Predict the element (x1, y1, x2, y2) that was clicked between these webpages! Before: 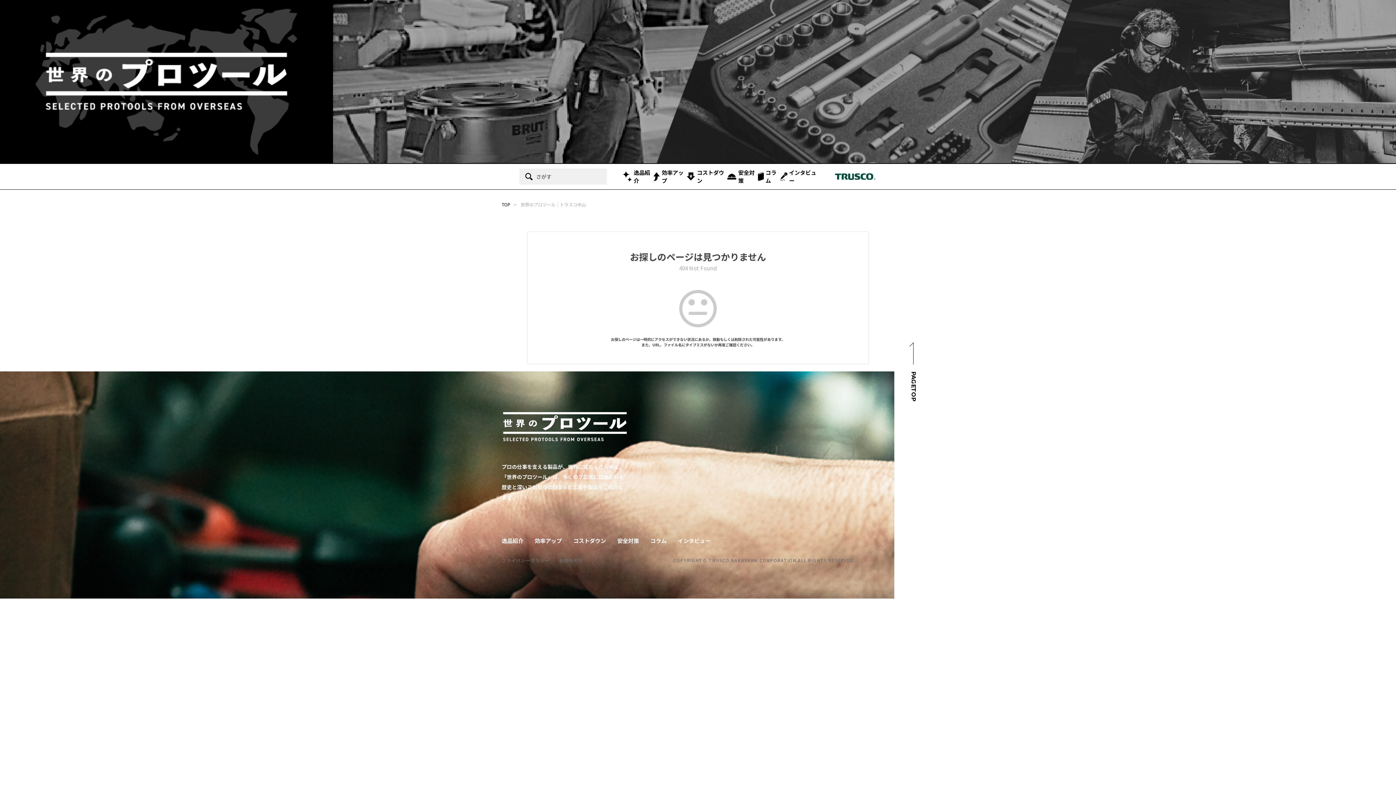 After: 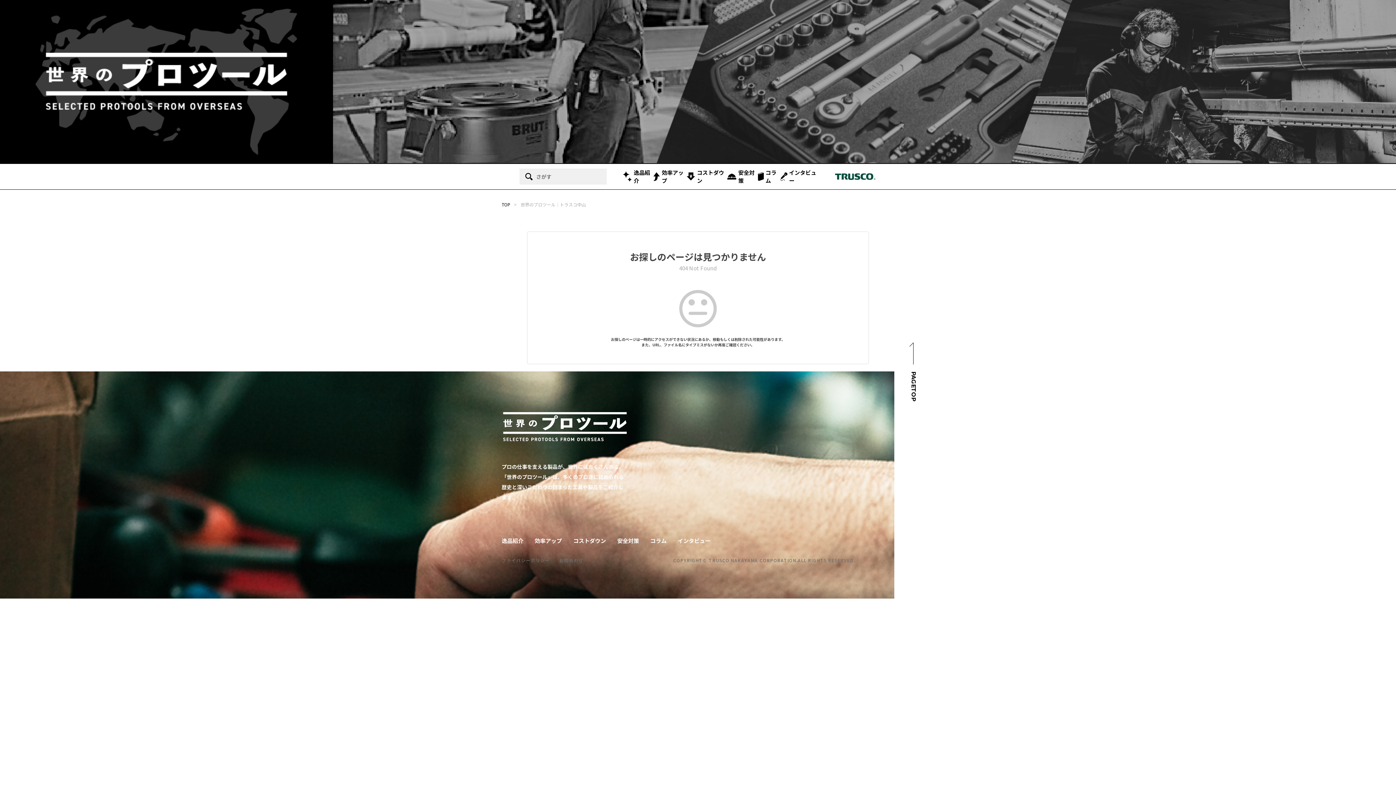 Action: bbox: (910, 371, 917, 401) label: PAGETOP